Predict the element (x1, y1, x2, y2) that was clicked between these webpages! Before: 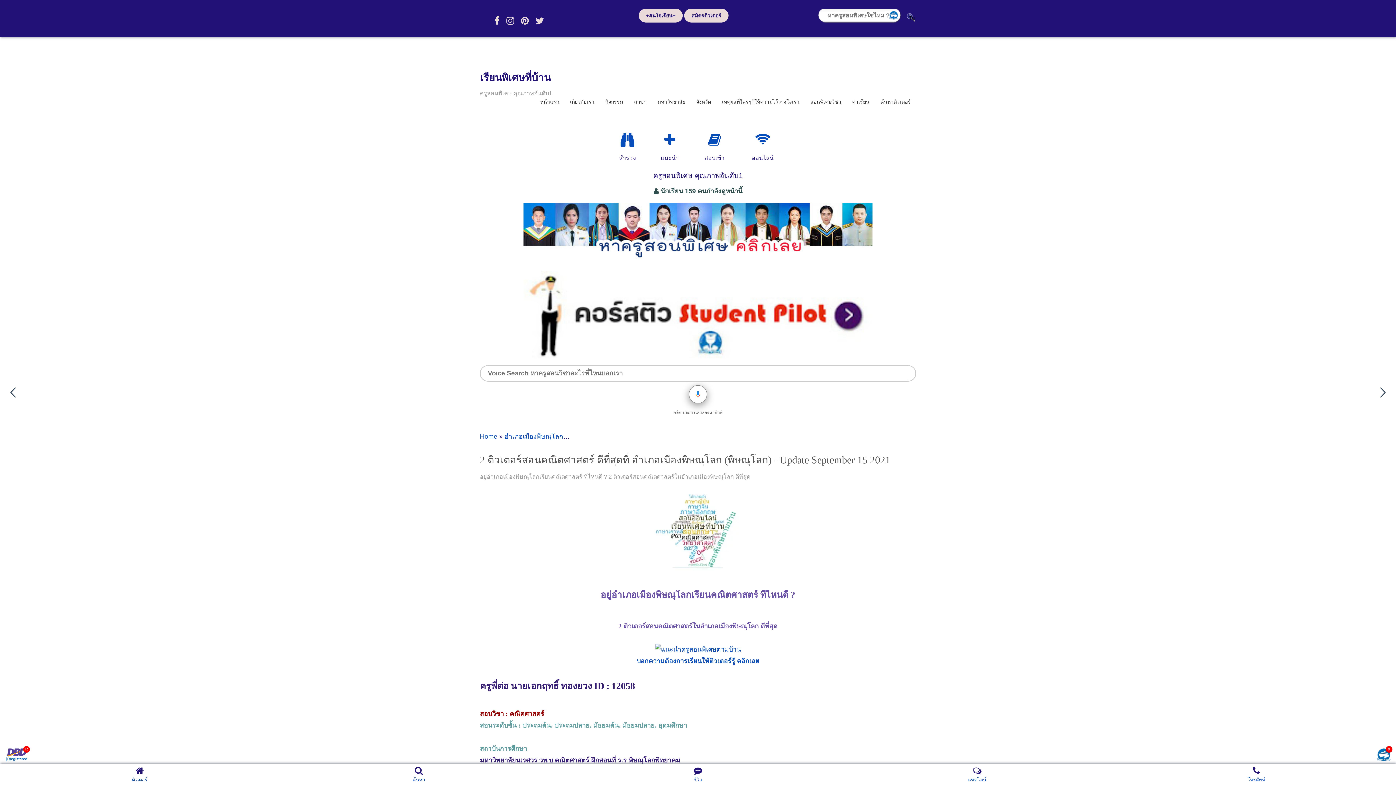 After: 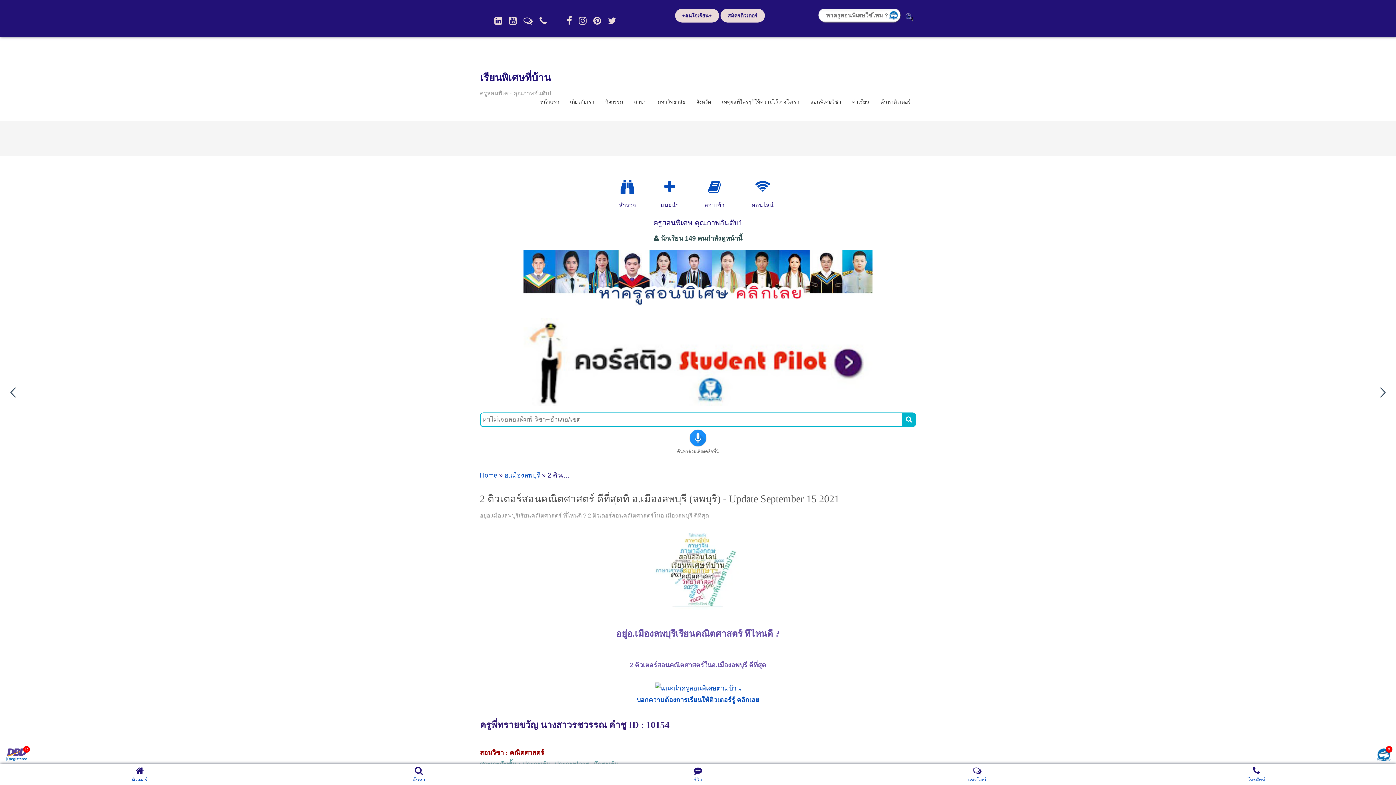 Action: bbox: (1370, 379, 1396, 405)